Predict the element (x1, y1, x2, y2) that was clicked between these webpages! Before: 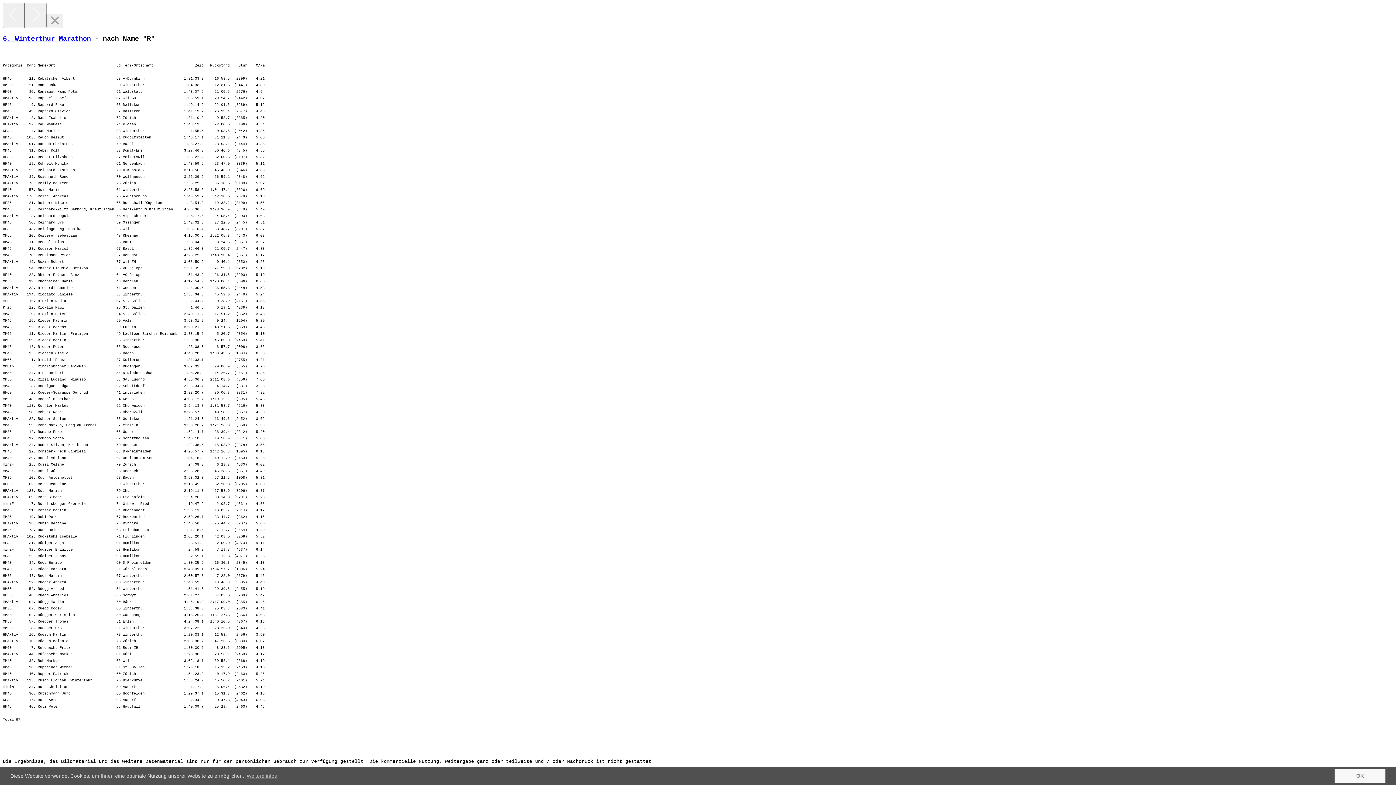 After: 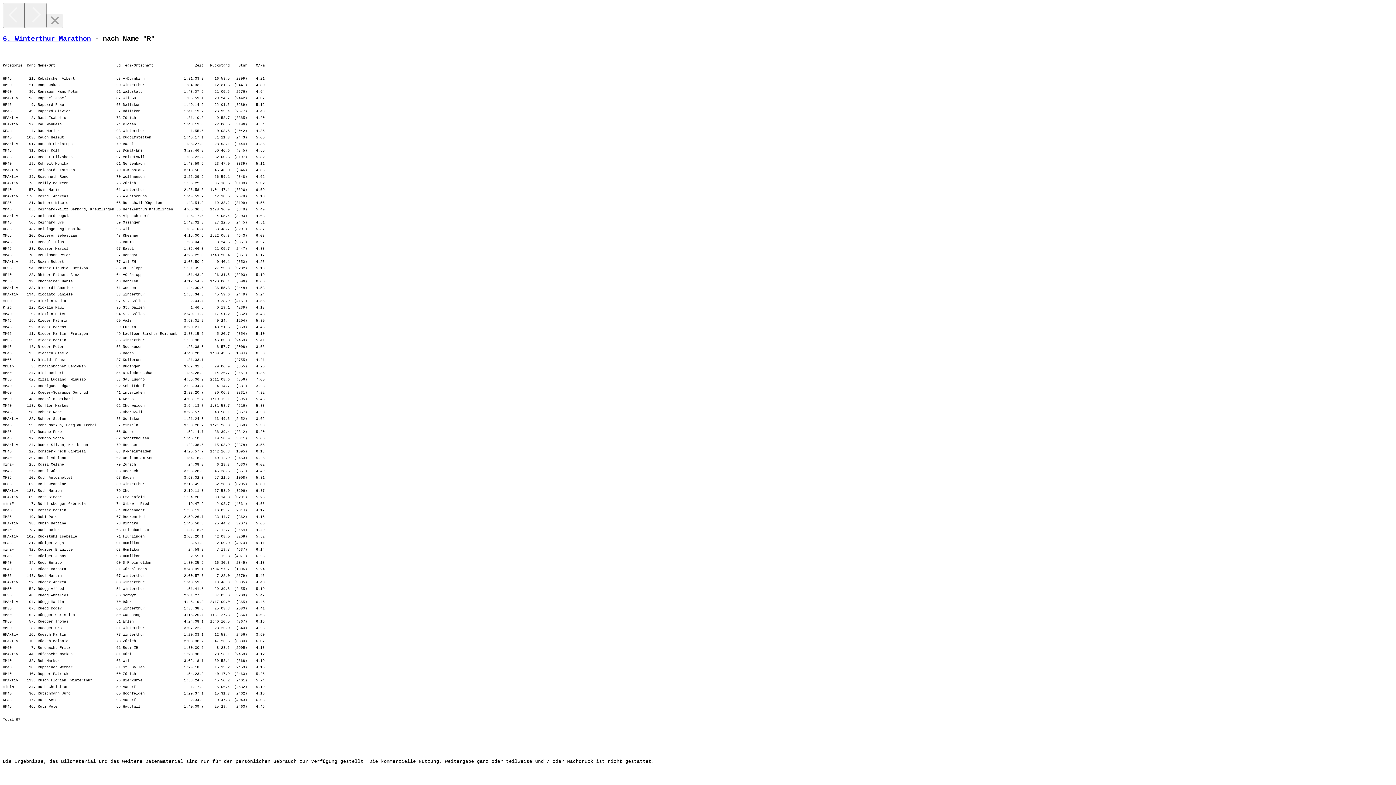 Action: bbox: (1334, 769, 1385, 783) label: dismiss cookie message